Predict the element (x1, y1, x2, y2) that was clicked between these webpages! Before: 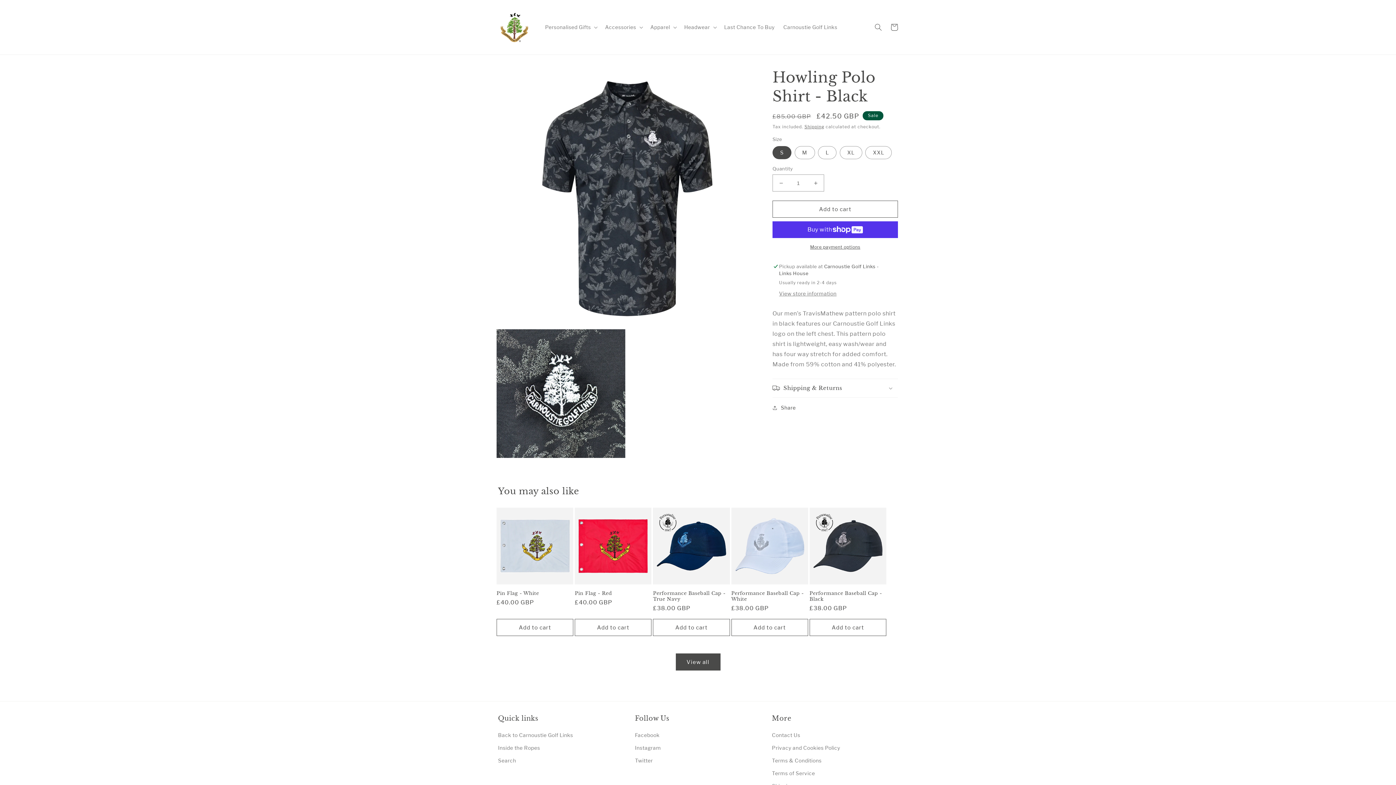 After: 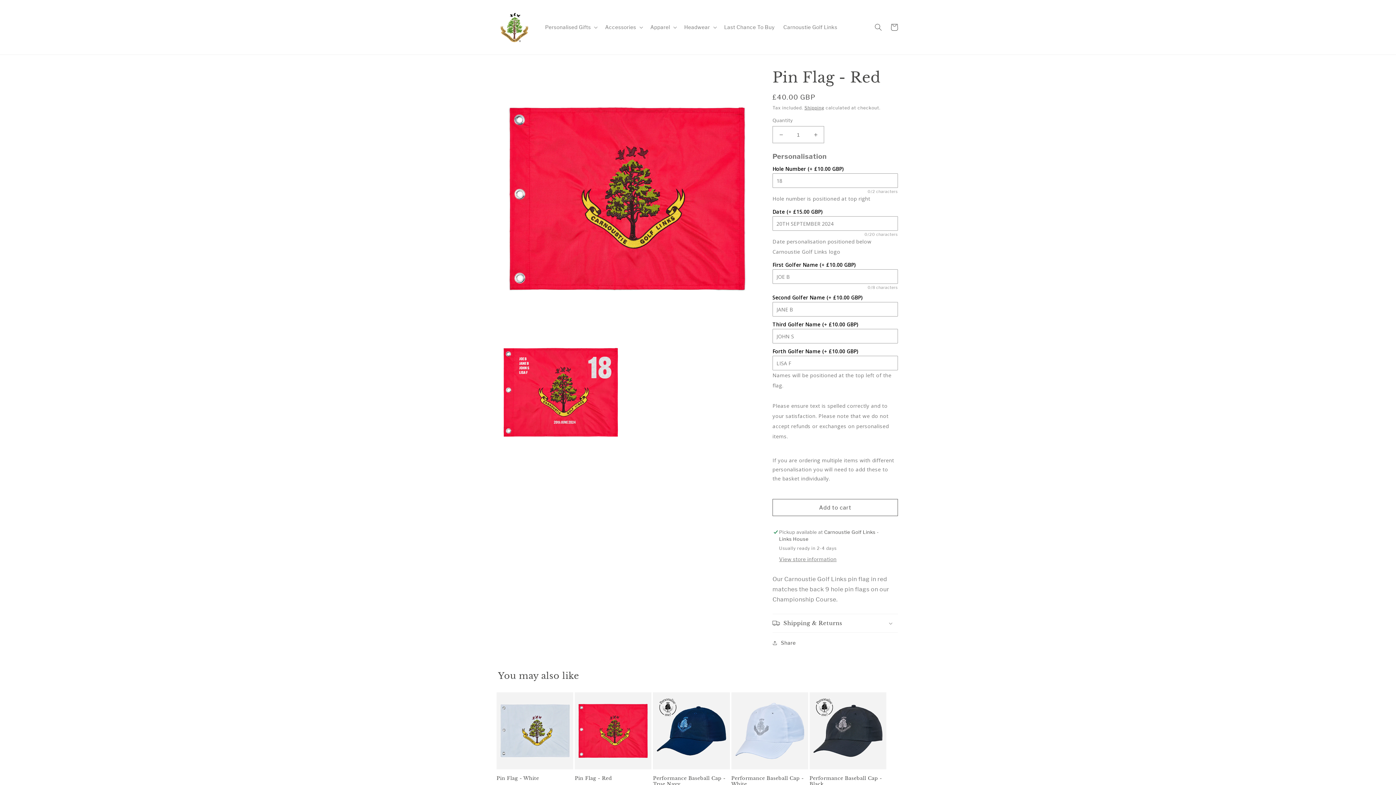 Action: bbox: (574, 590, 651, 596) label: Pin Flag - Red